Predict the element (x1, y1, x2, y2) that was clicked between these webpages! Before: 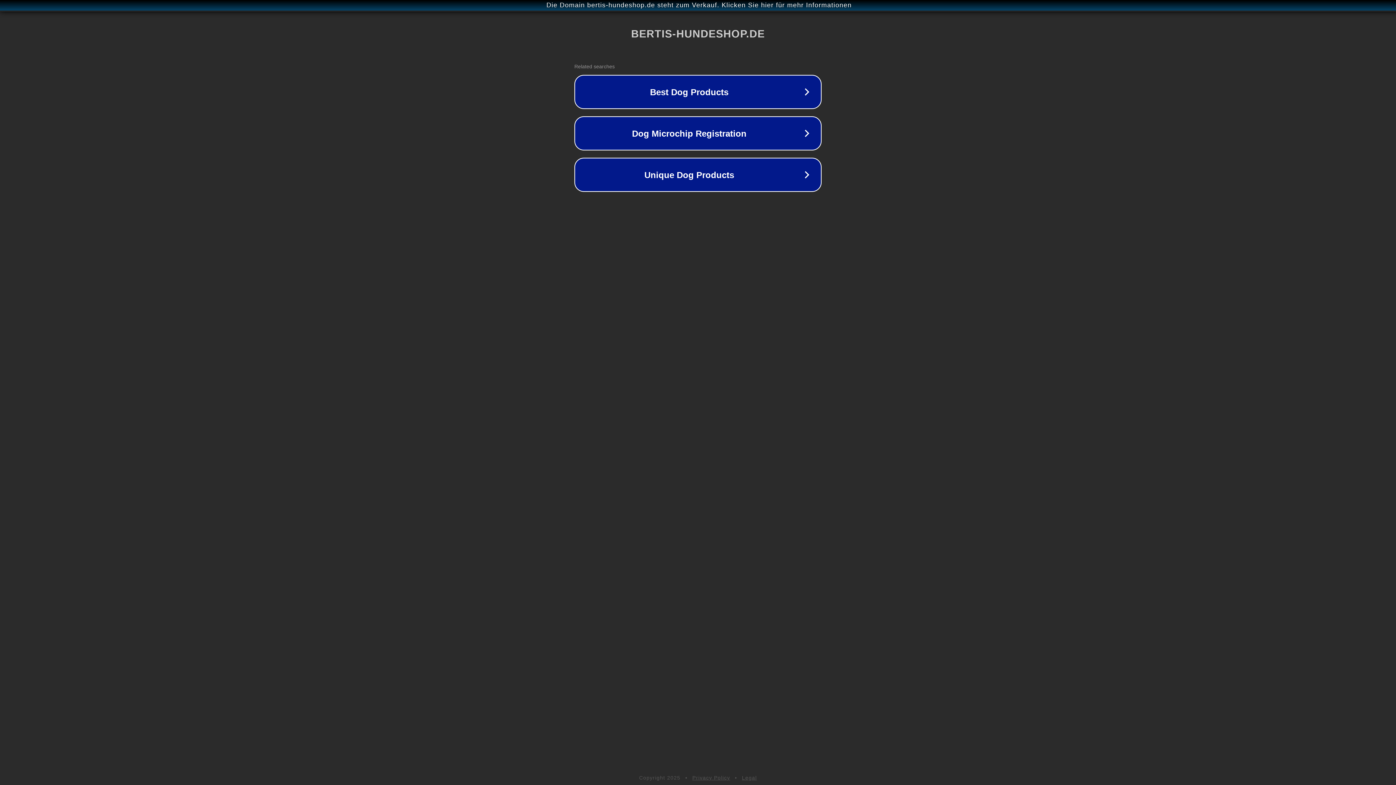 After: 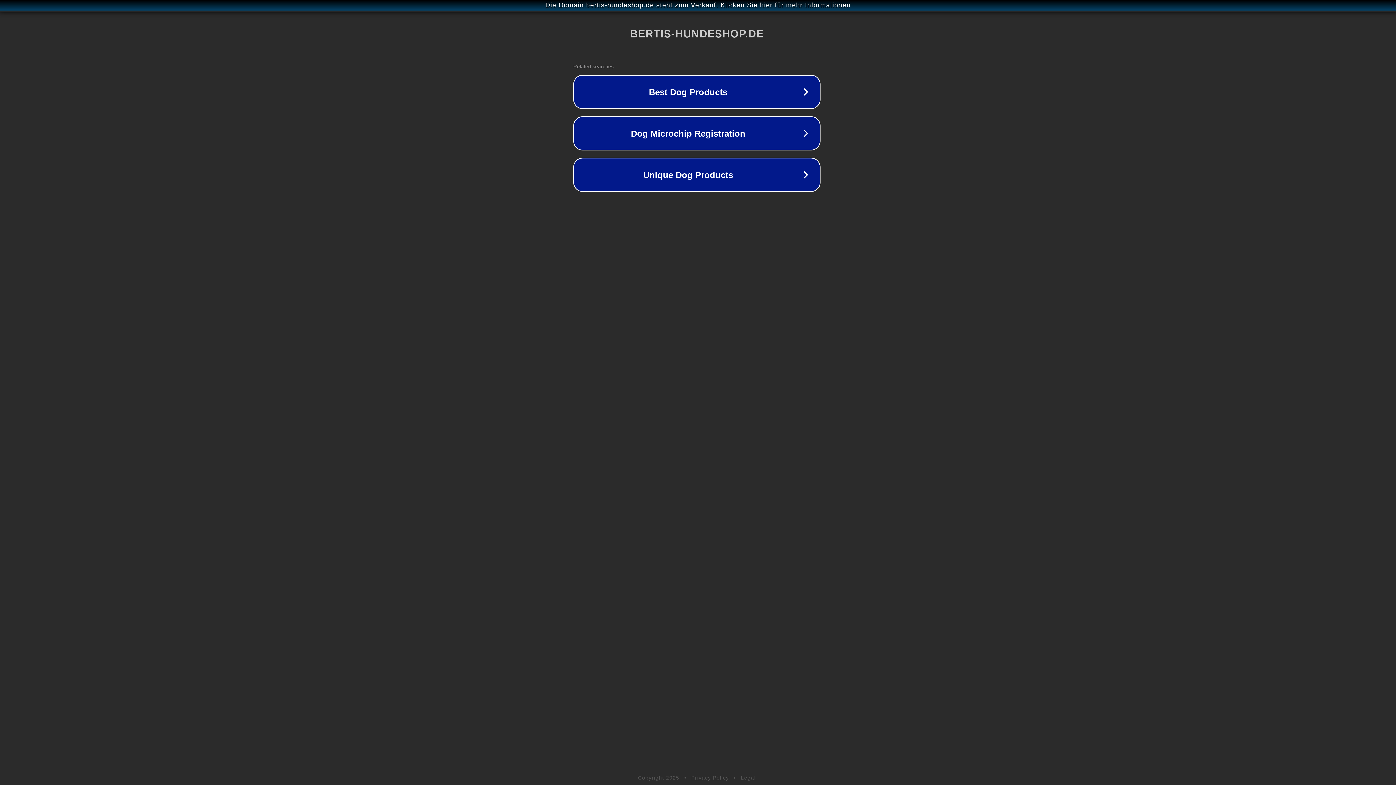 Action: bbox: (1, 1, 1397, 9) label: Die Domain bertis-hundeshop.de steht zum Verkauf. Klicken Sie hier für mehr Informationen